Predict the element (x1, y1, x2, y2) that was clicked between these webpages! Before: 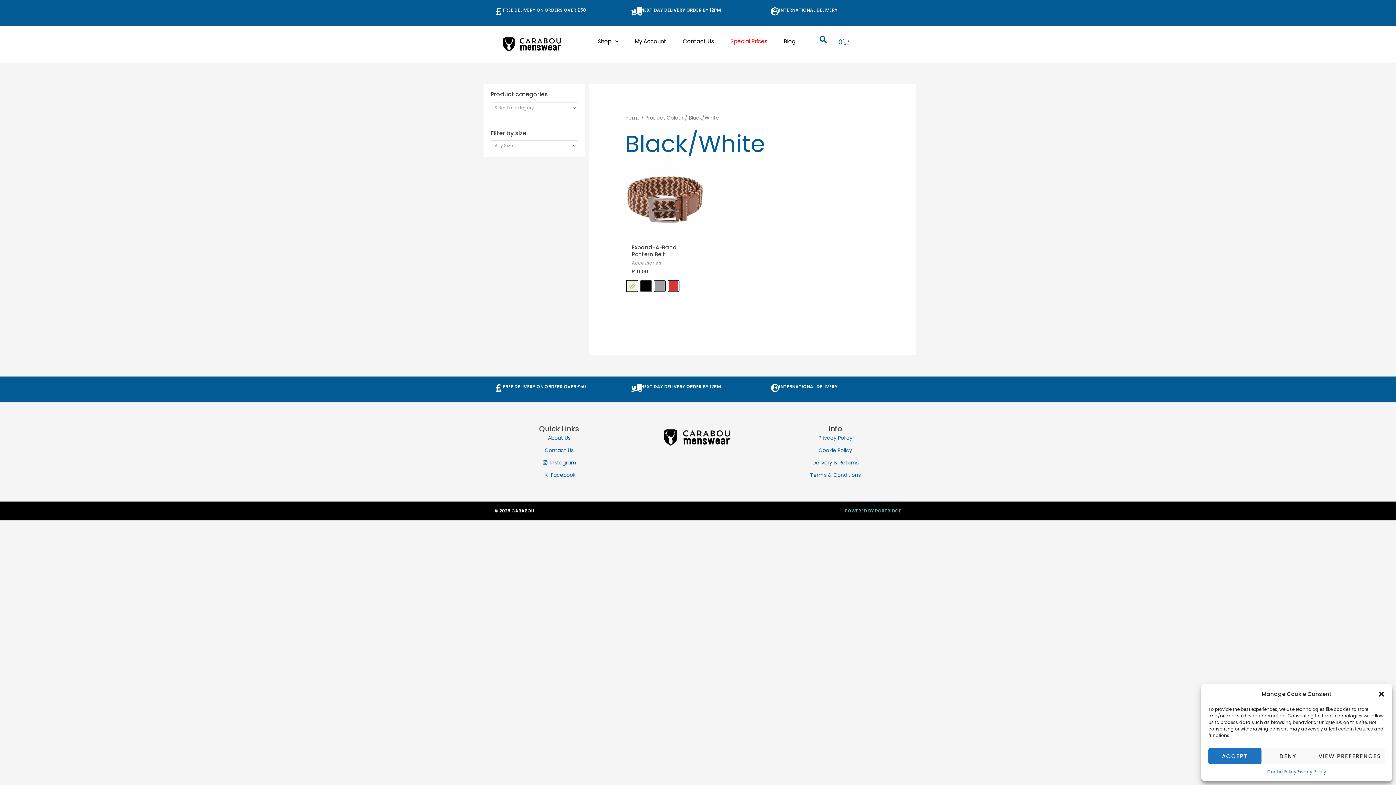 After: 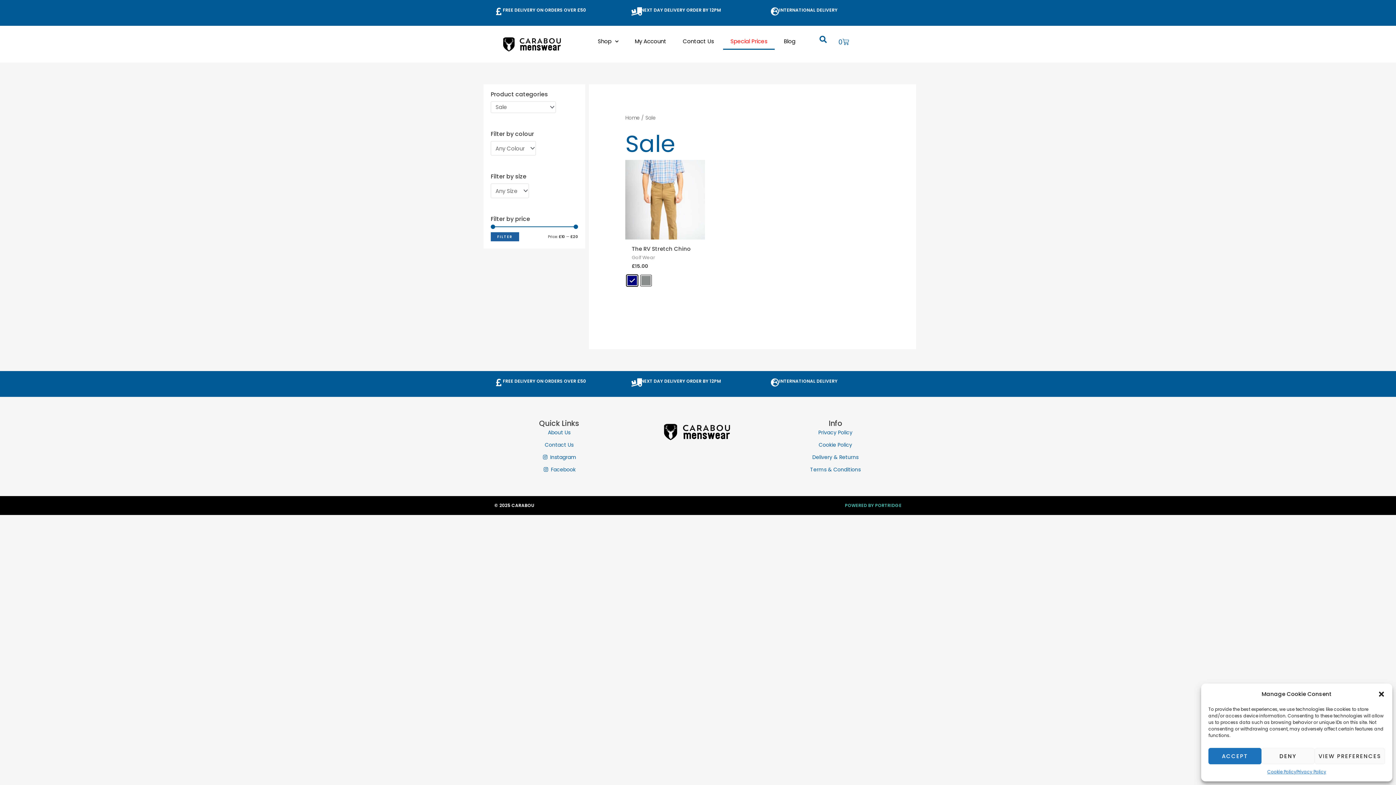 Action: label: Special Prices bbox: (723, 33, 774, 49)